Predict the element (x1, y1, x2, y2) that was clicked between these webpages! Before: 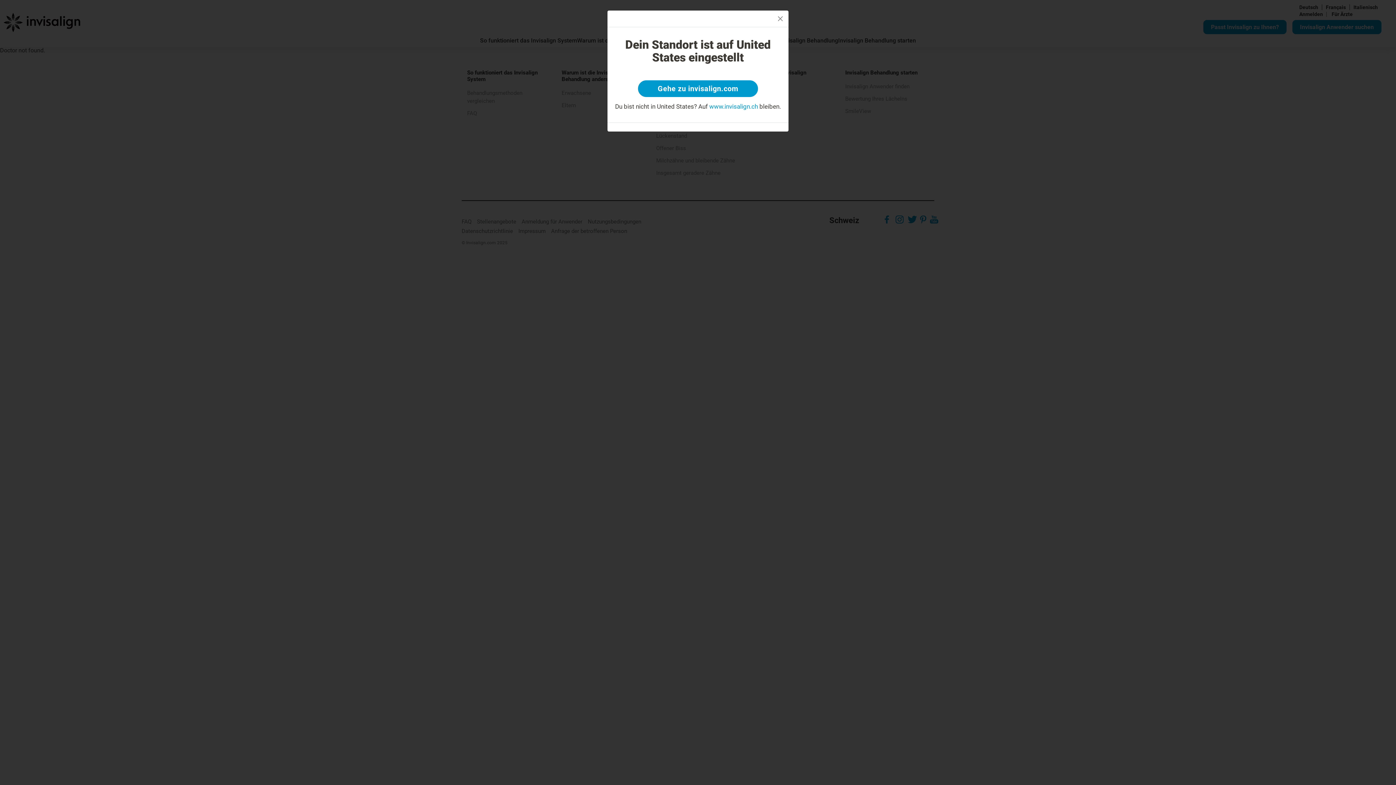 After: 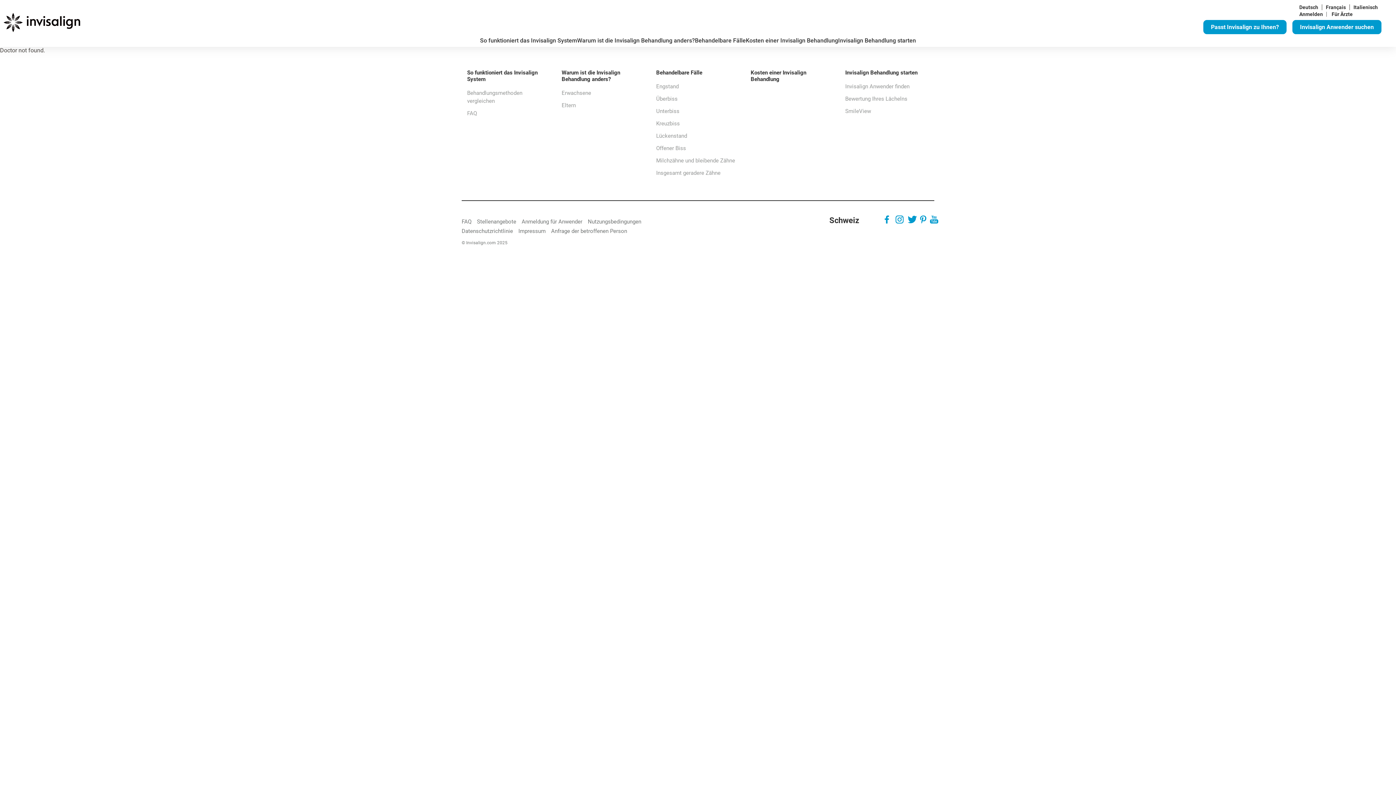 Action: label: www.invisalign.ch bbox: (709, 103, 758, 110)